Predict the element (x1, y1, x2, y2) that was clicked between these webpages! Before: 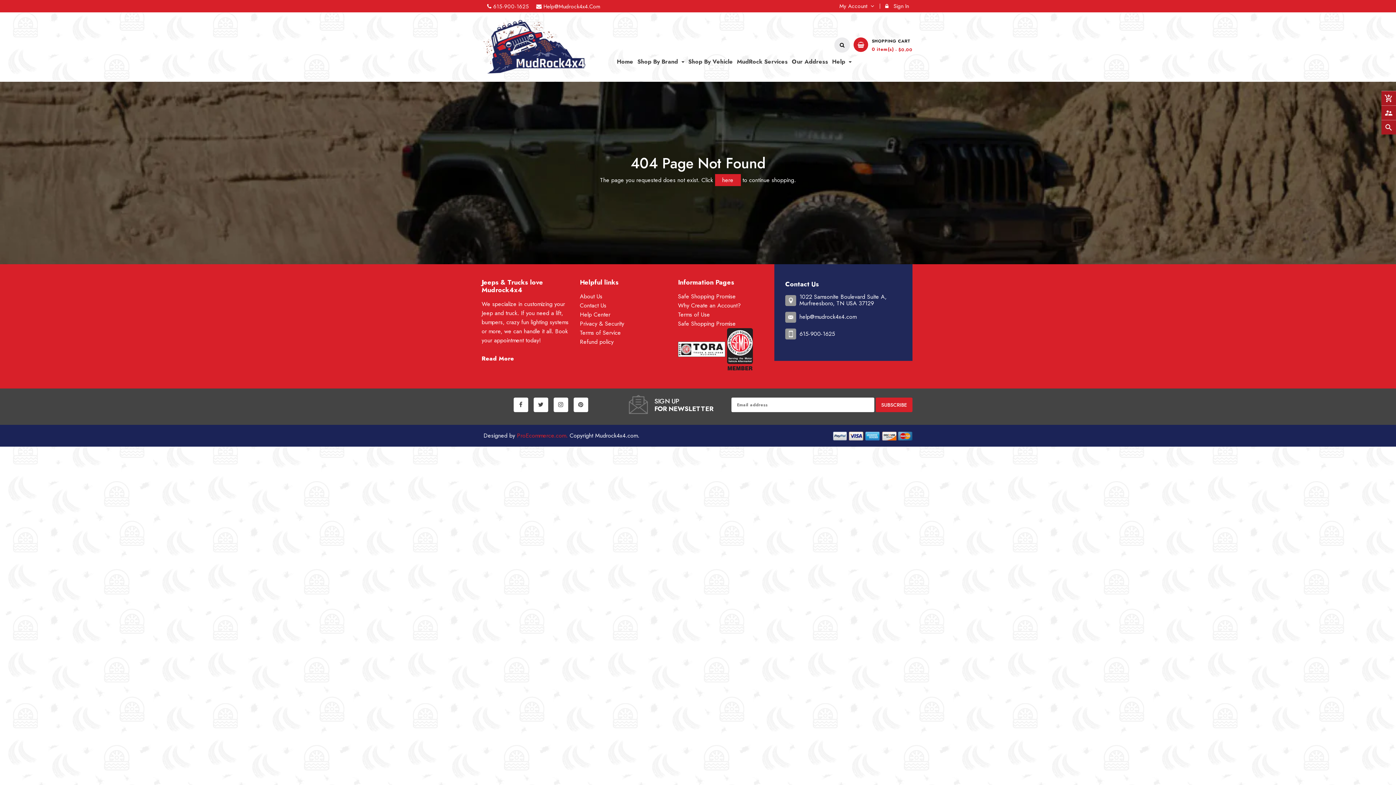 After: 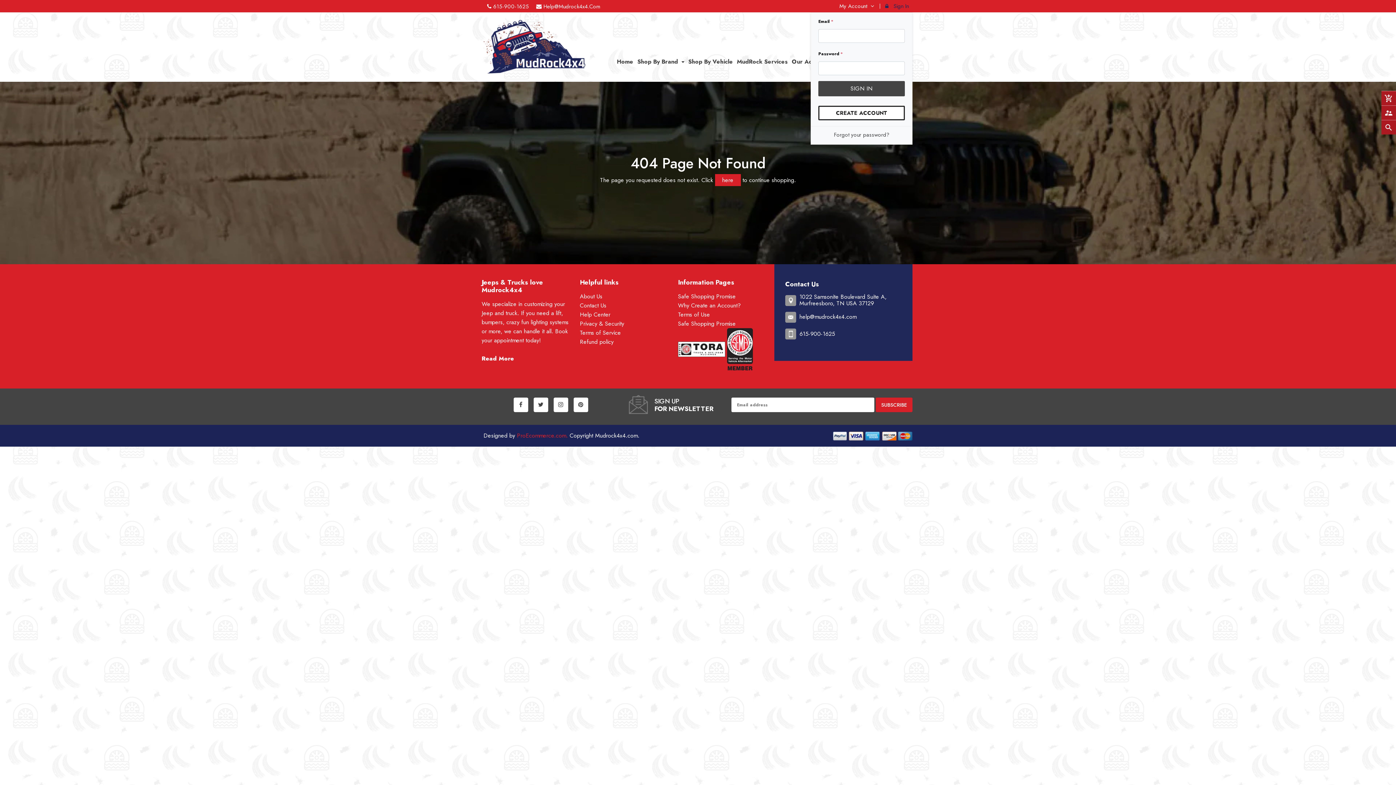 Action: label: Sign In bbox: (880, 0, 912, 12)